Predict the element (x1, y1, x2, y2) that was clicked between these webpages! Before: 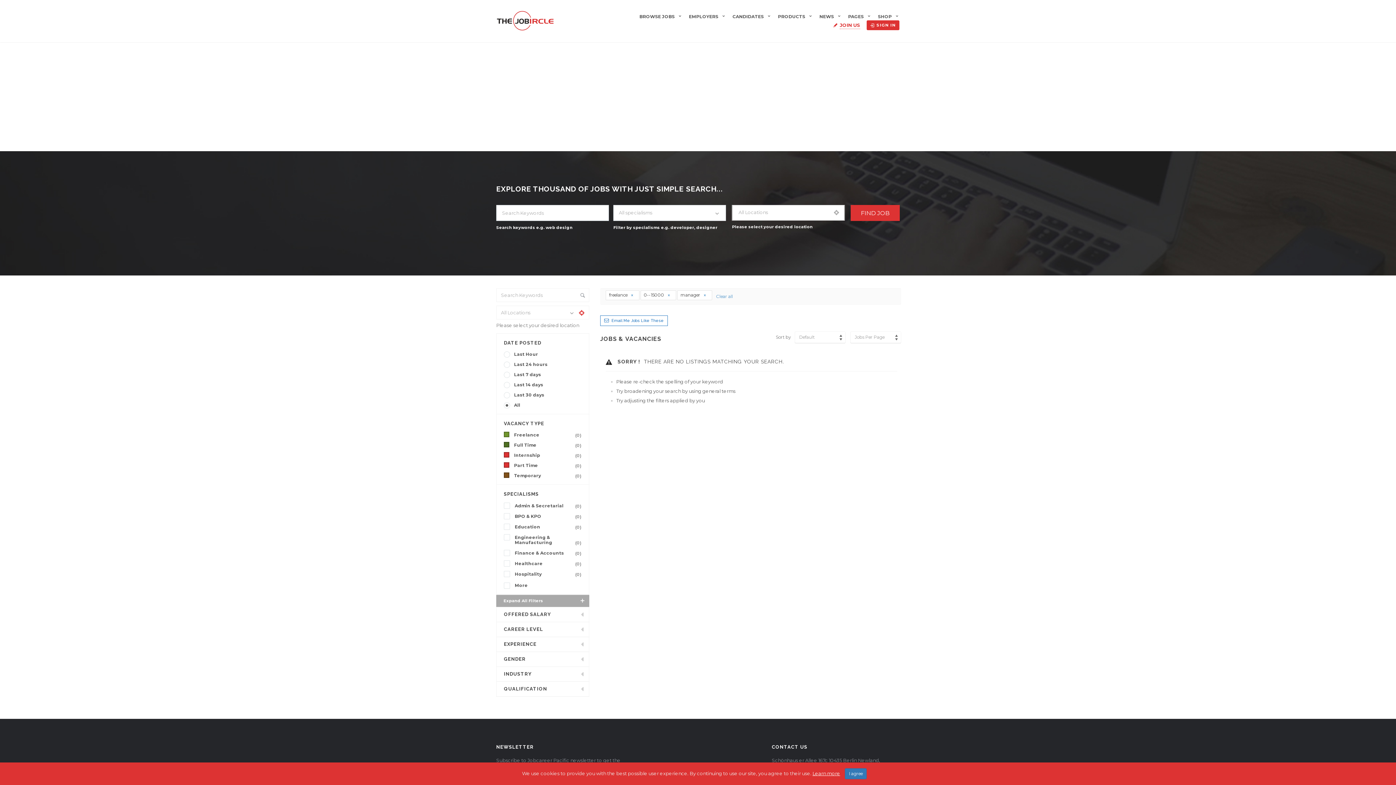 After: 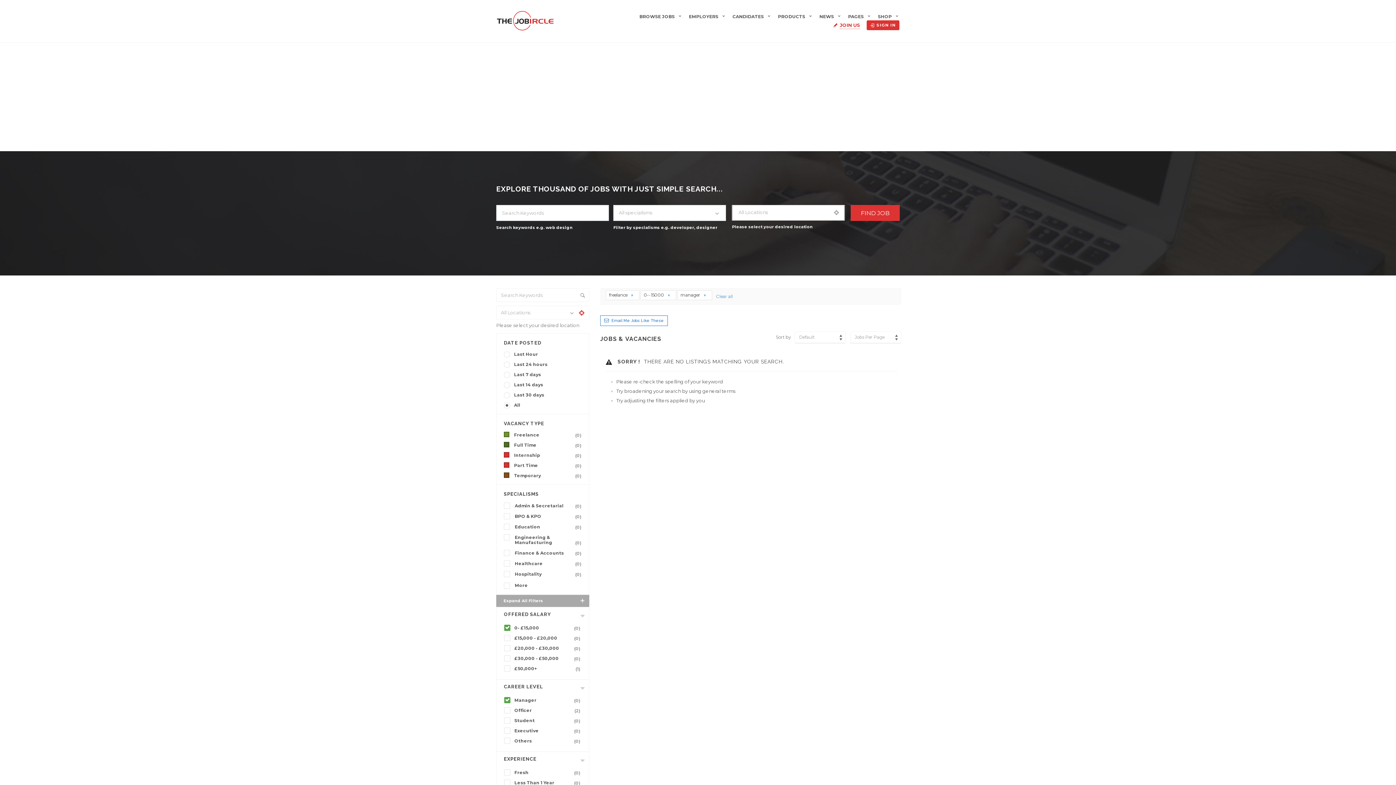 Action: label: Close bbox: (845, 768, 866, 779)